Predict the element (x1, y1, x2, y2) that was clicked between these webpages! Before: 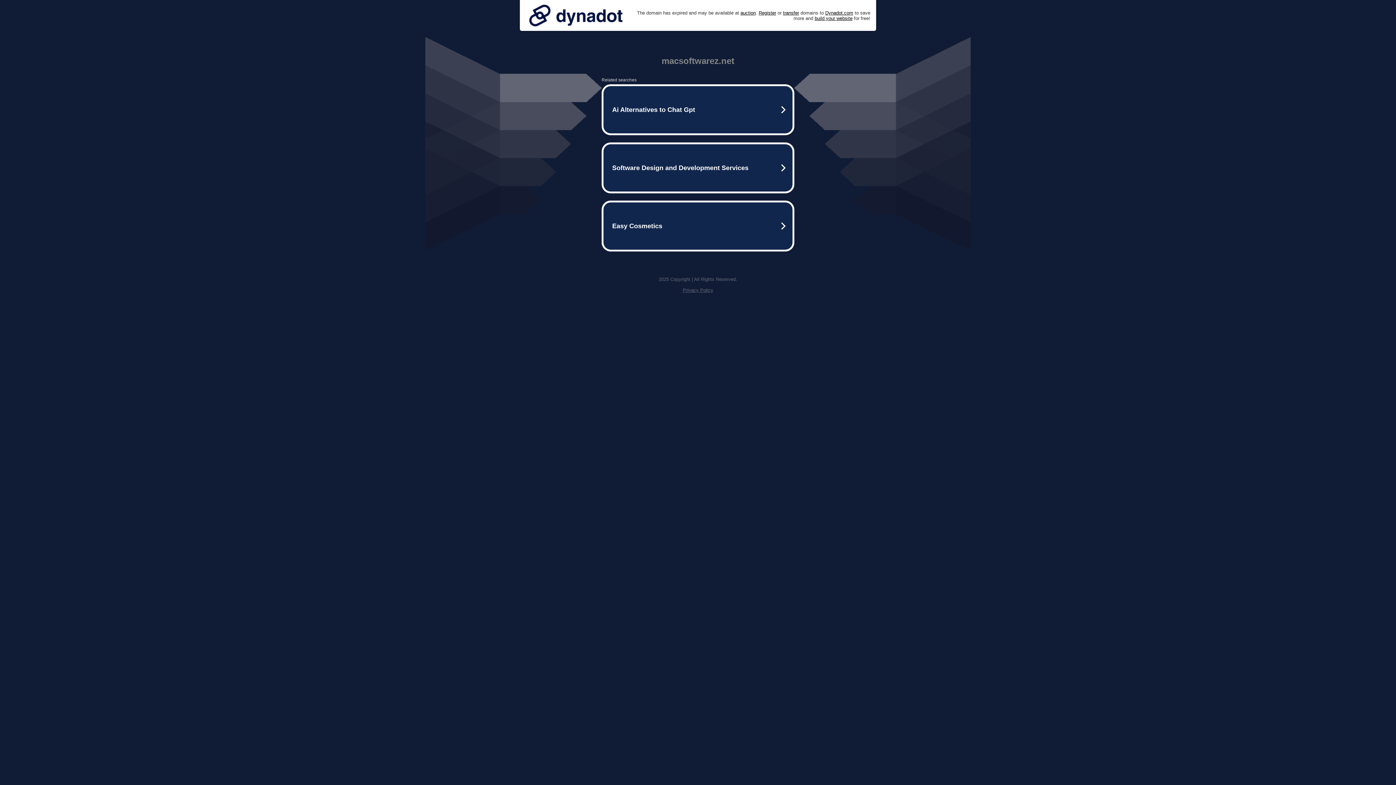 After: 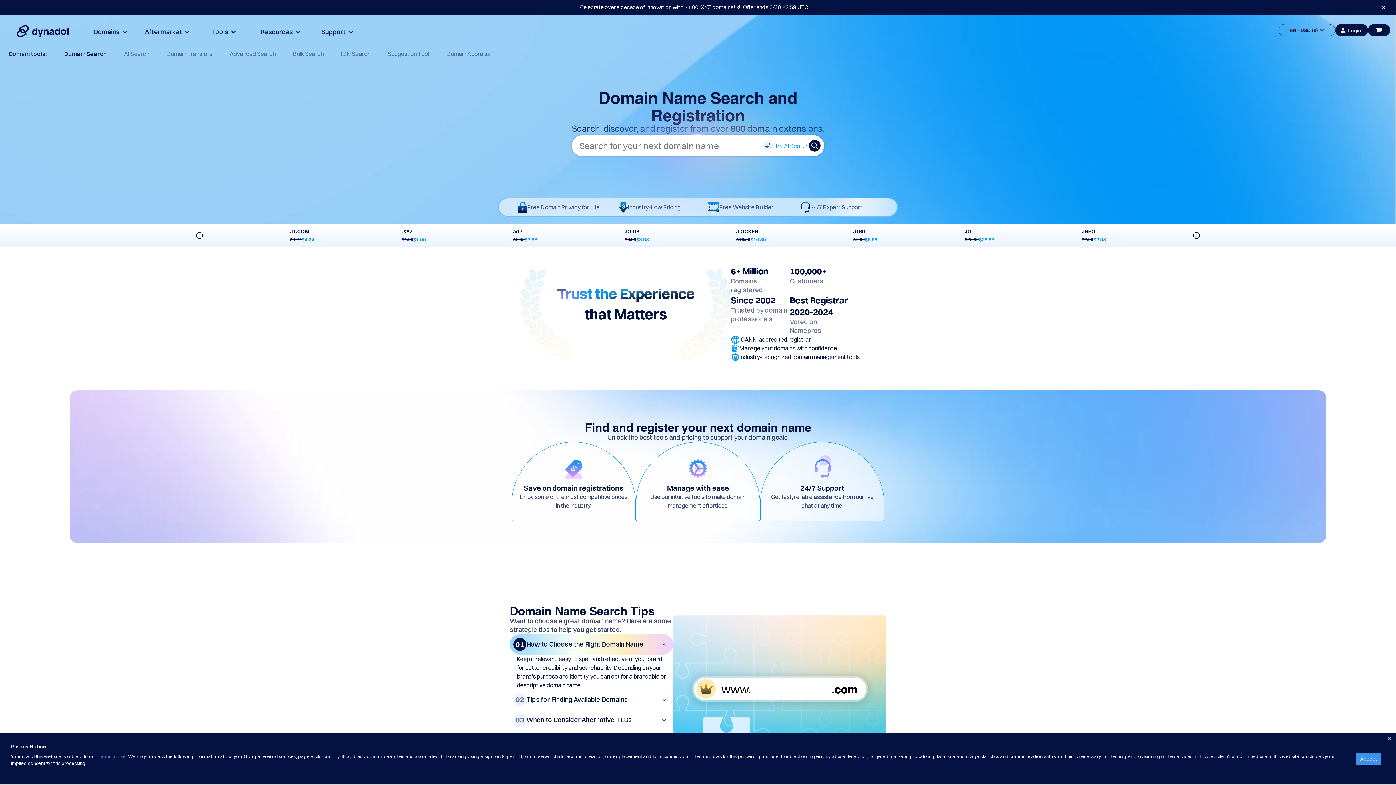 Action: bbox: (758, 10, 776, 15) label: Register